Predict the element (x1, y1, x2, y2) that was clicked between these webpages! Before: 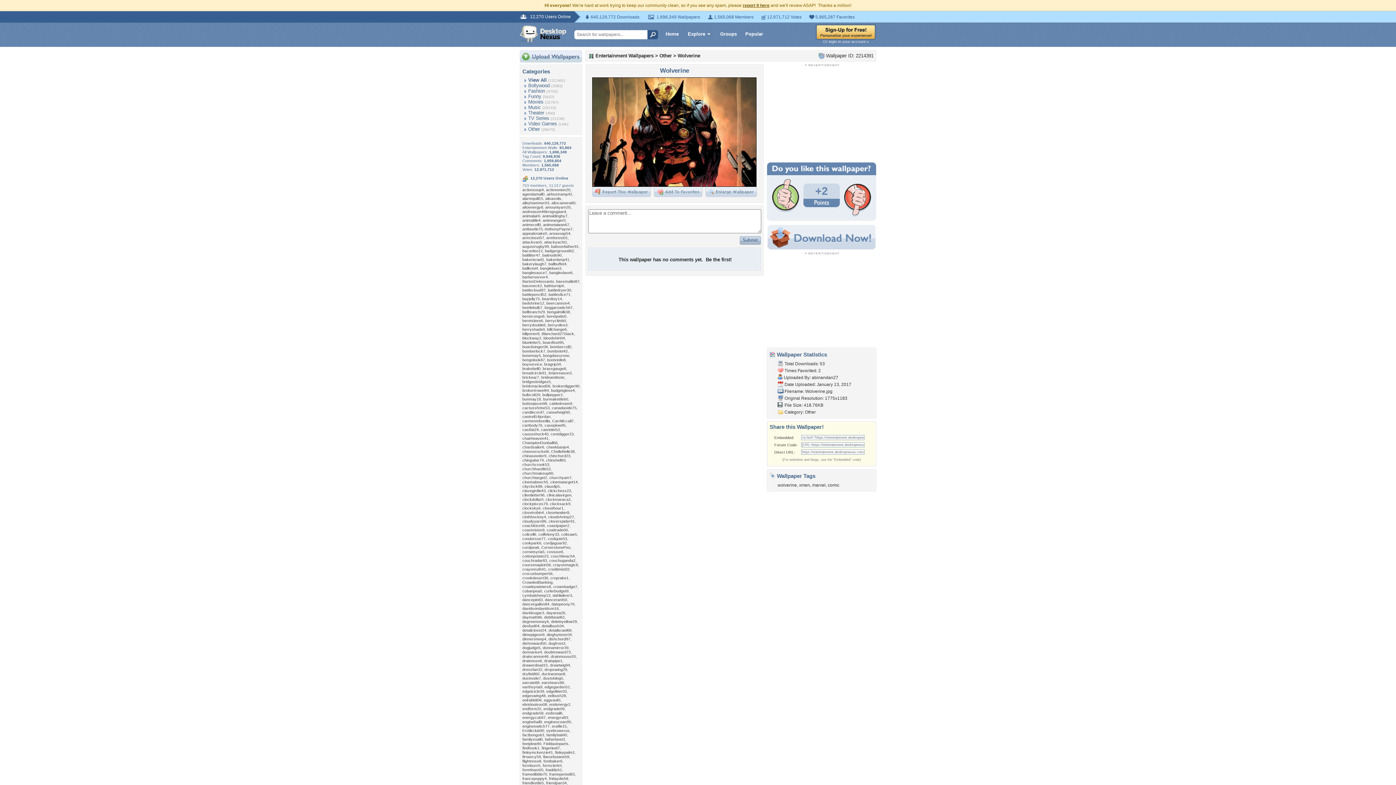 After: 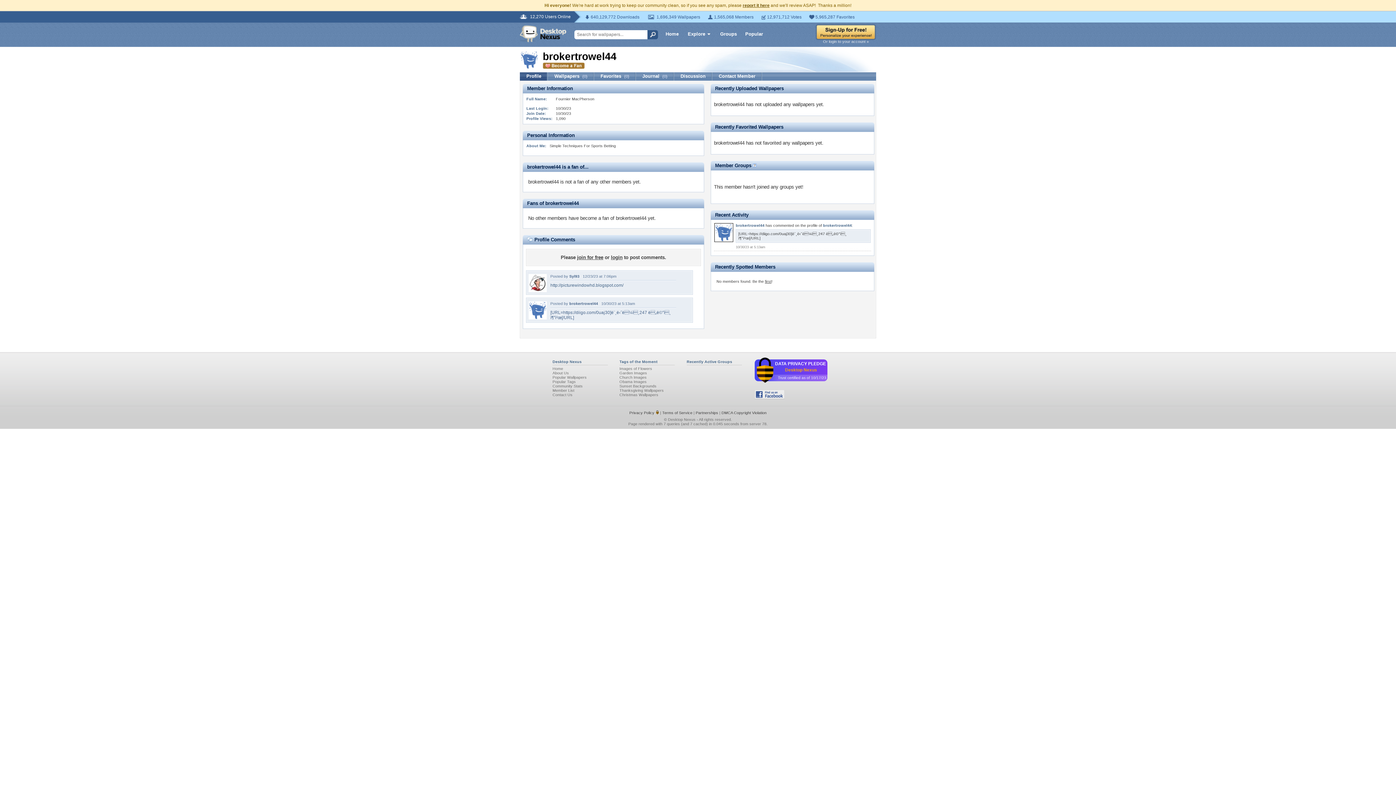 Action: bbox: (522, 388, 549, 392) label: brokertrowel44